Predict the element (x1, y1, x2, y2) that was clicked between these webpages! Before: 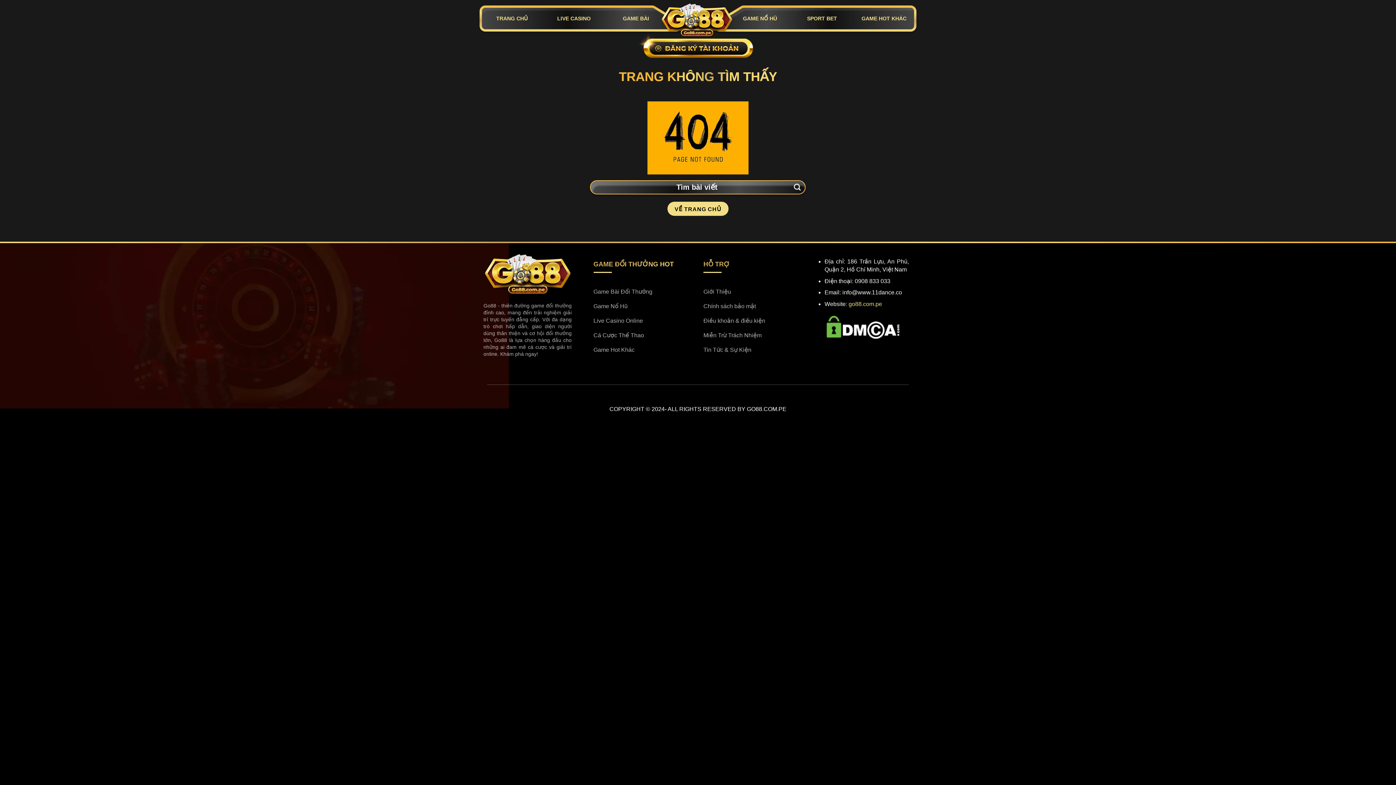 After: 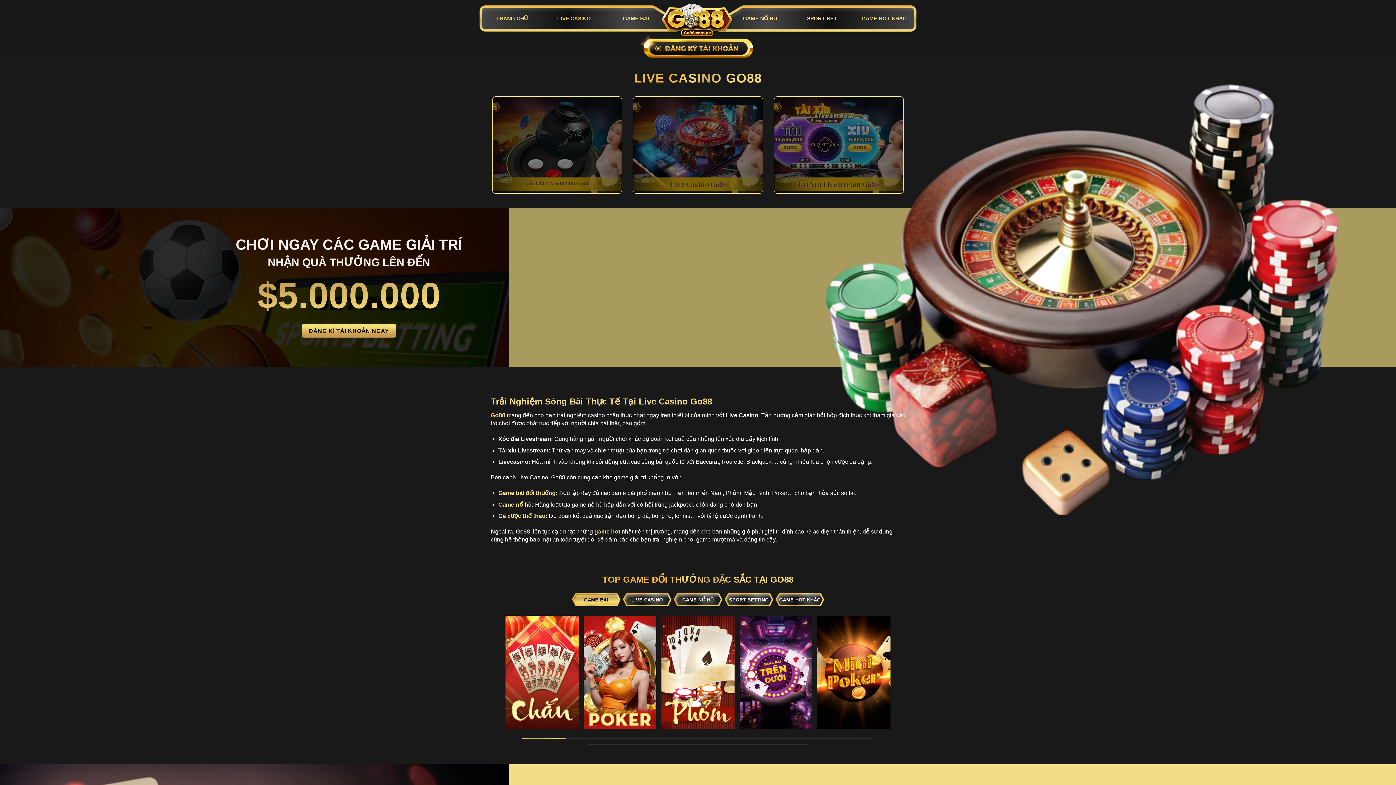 Action: bbox: (557, 15, 590, 21) label: LIVE CASINO